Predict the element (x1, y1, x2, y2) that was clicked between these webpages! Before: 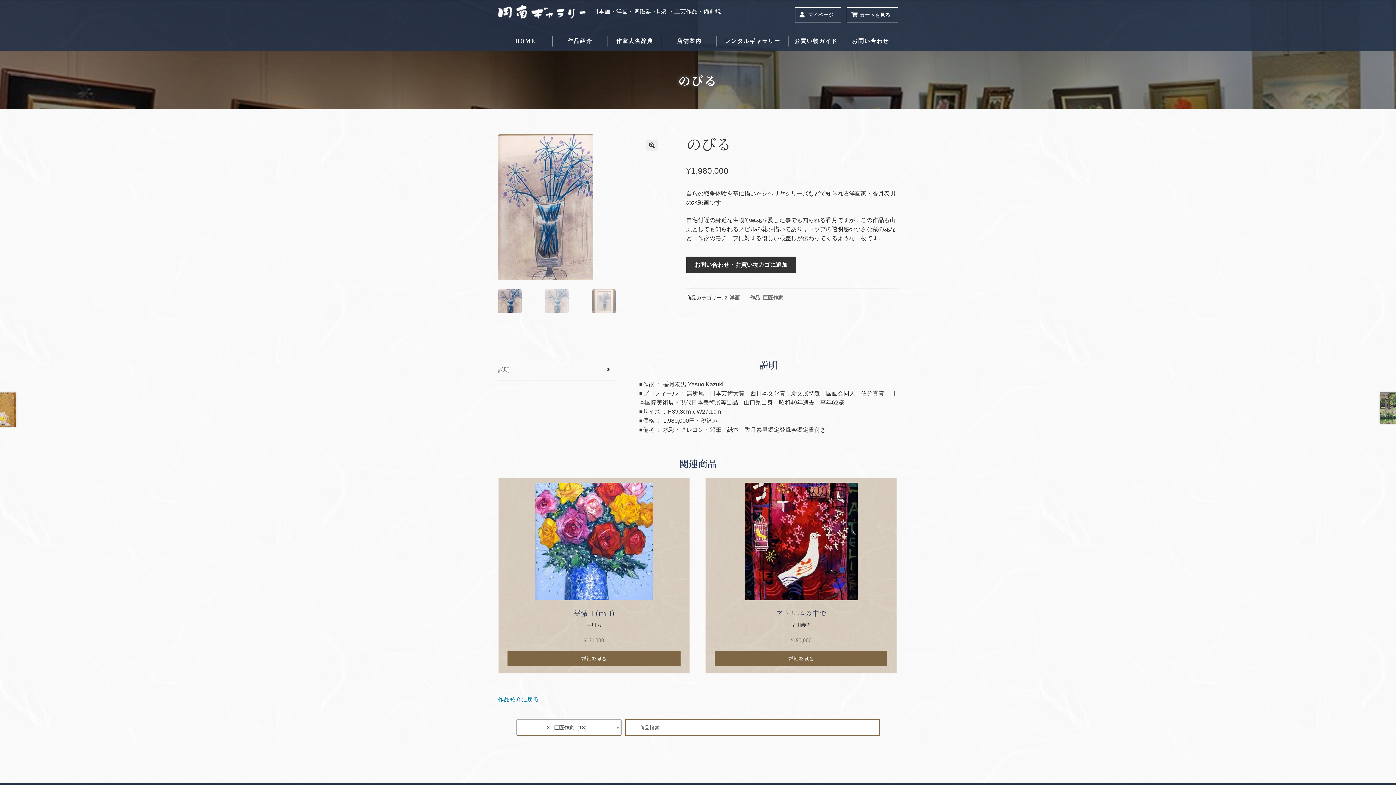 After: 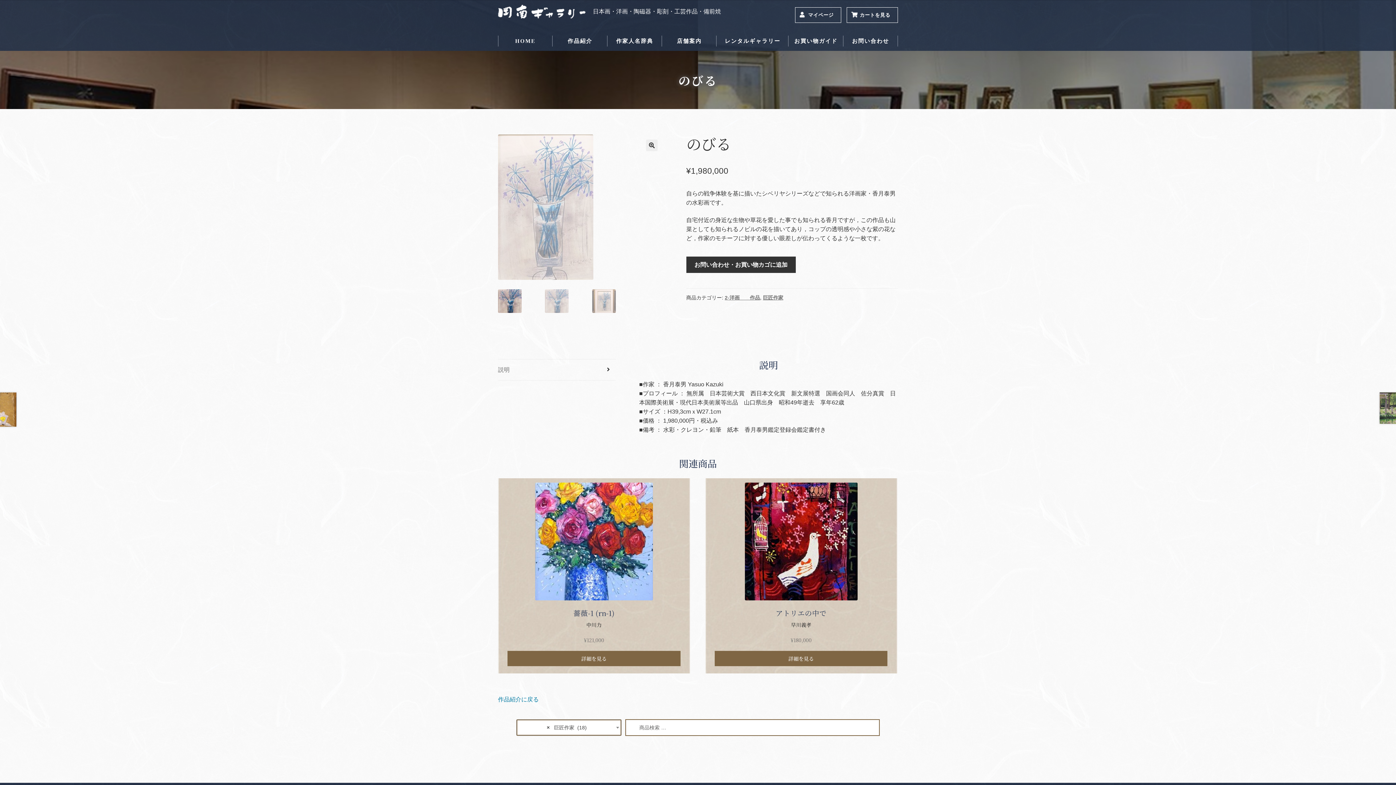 Action: bbox: (498, 134, 662, 280)